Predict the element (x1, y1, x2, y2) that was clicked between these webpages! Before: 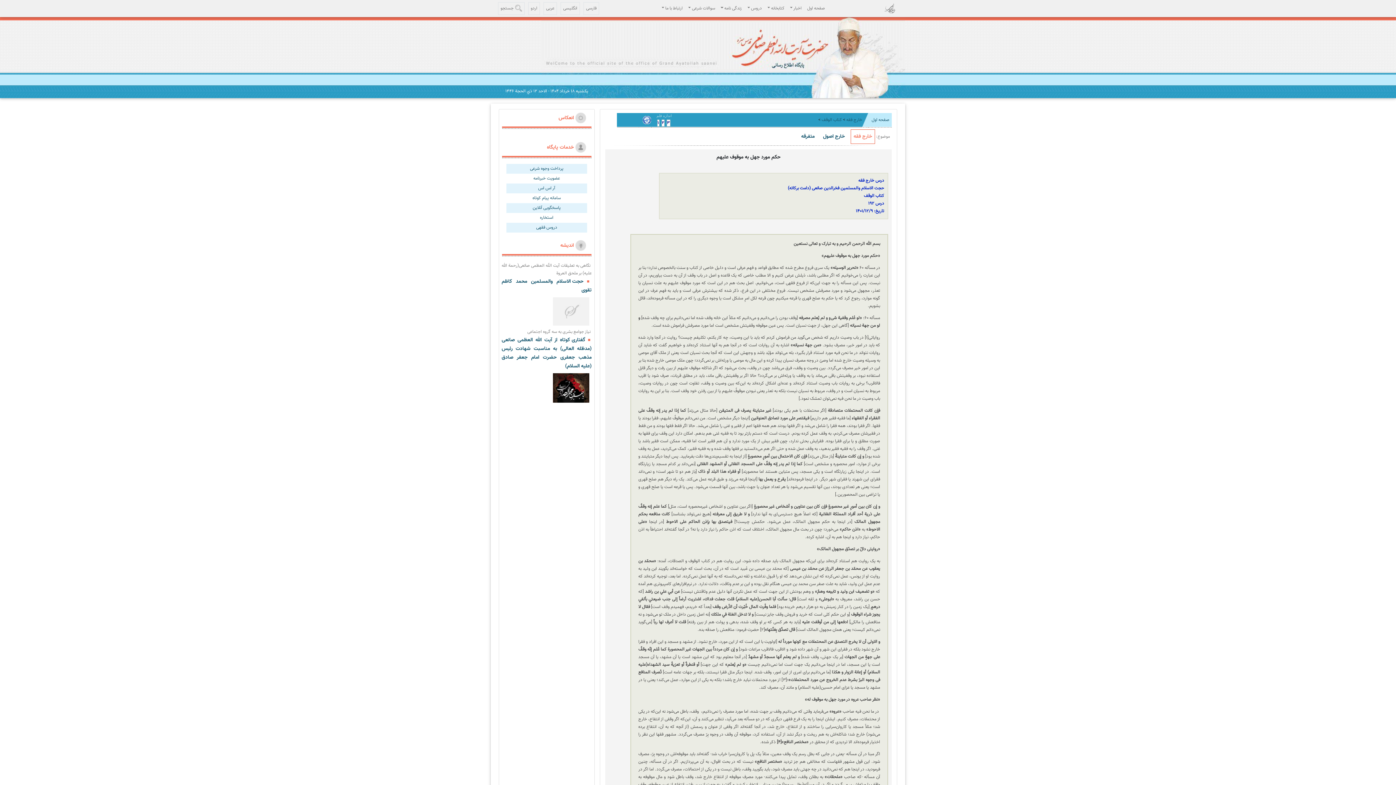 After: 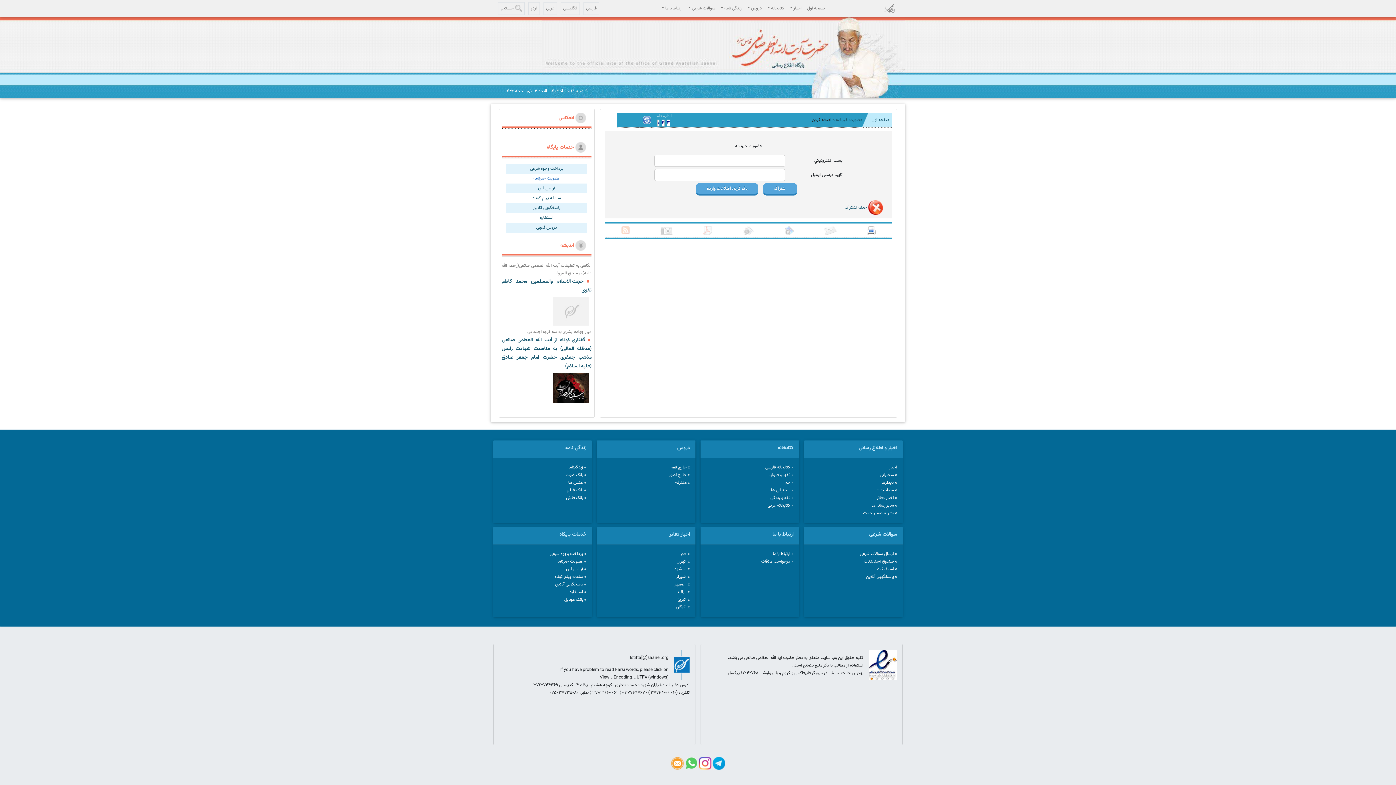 Action: label: عضویت خبرنامه bbox: (533, 175, 560, 181)